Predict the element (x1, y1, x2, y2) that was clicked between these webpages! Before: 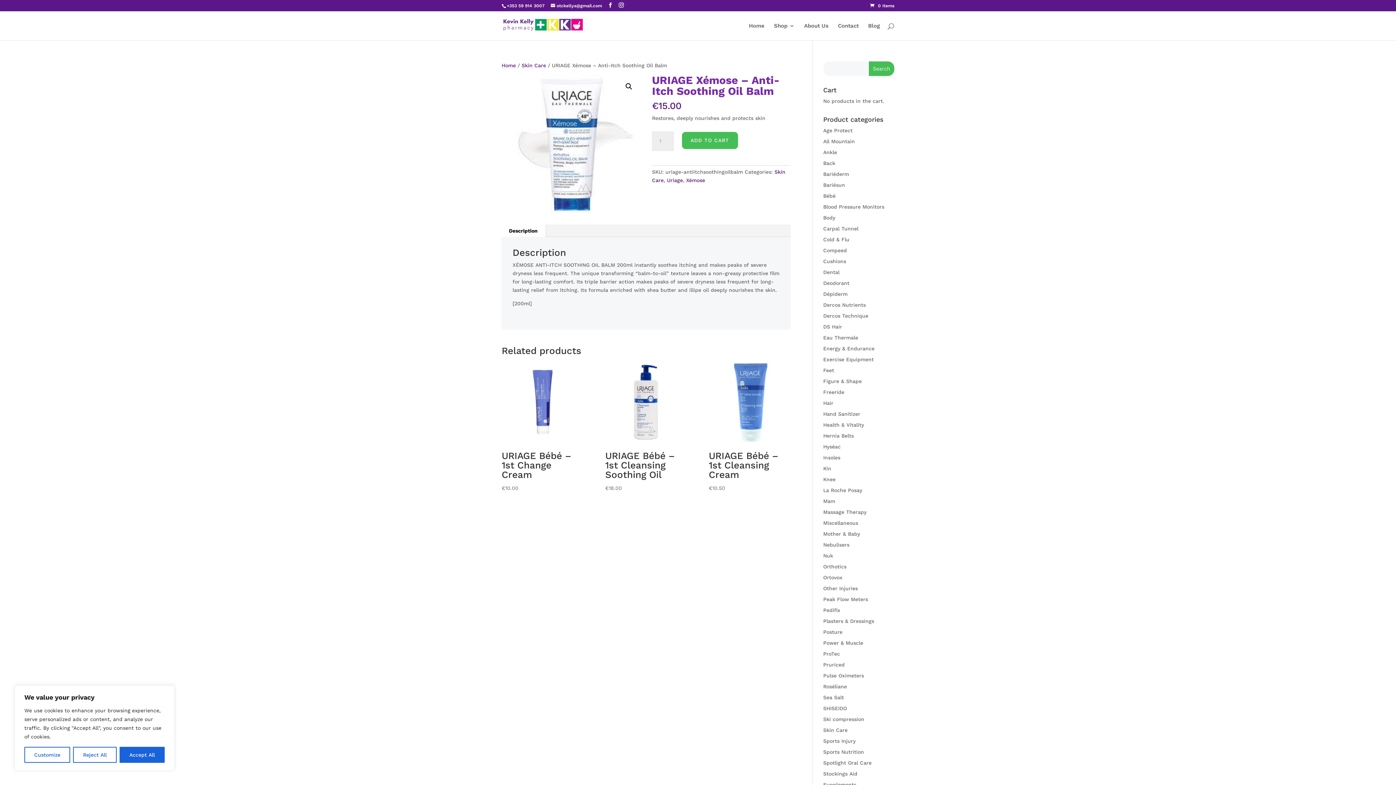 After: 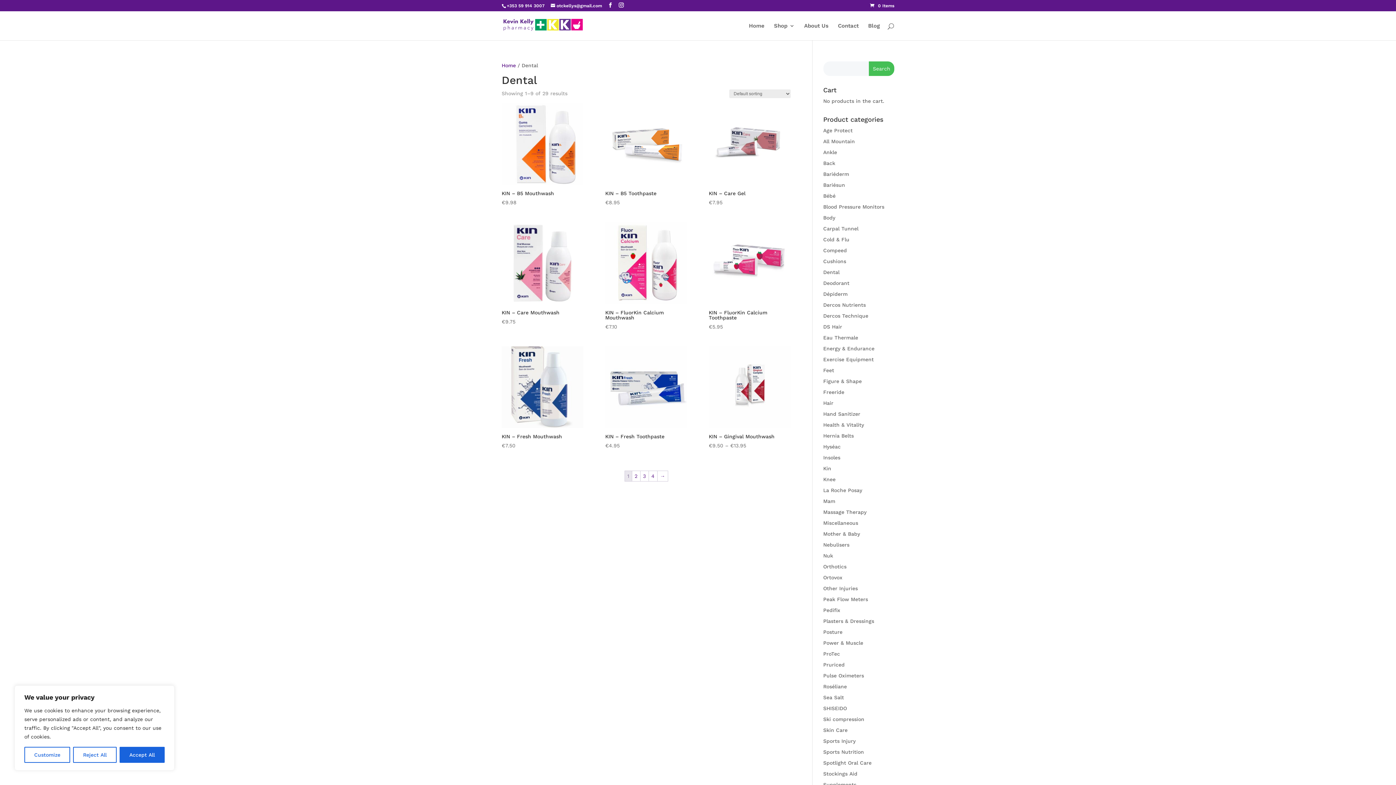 Action: bbox: (823, 269, 839, 275) label: Dental